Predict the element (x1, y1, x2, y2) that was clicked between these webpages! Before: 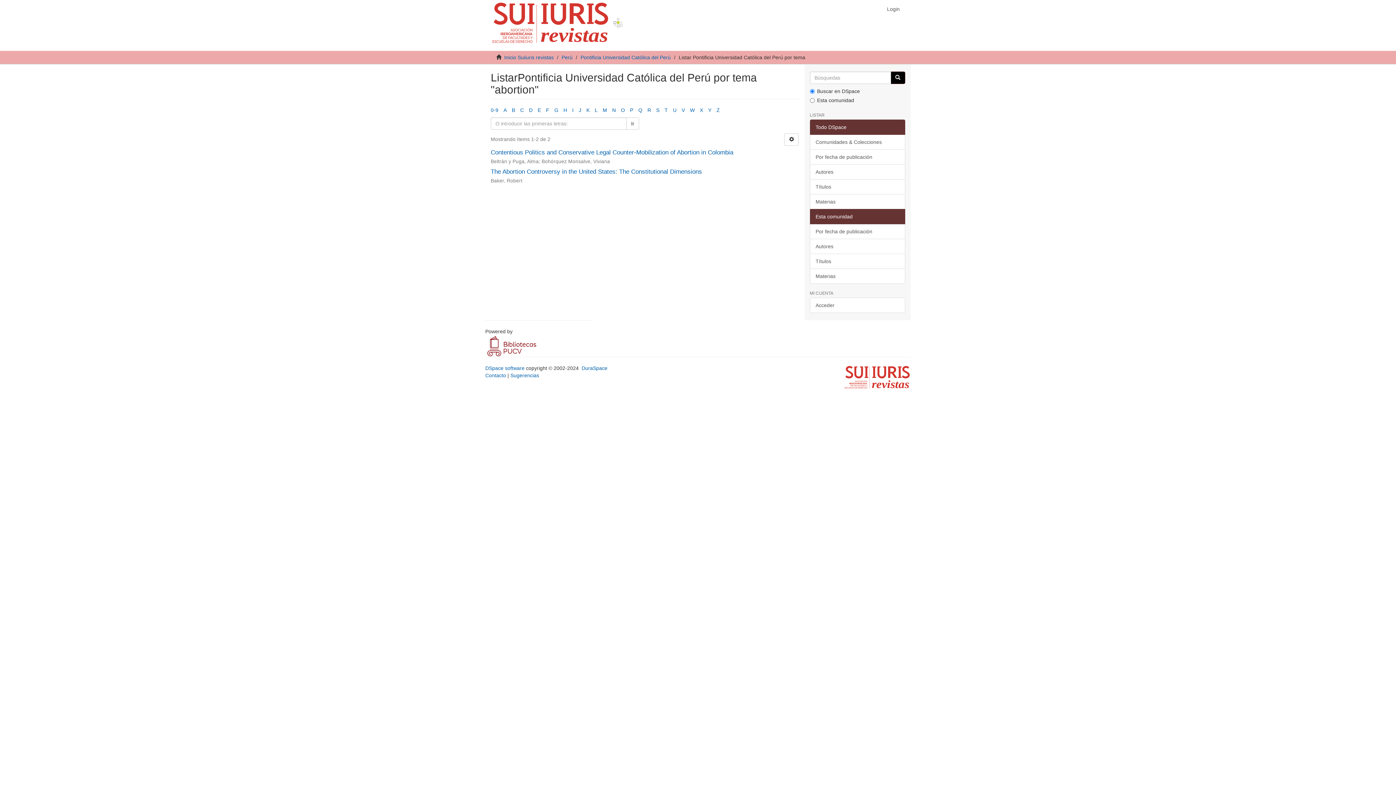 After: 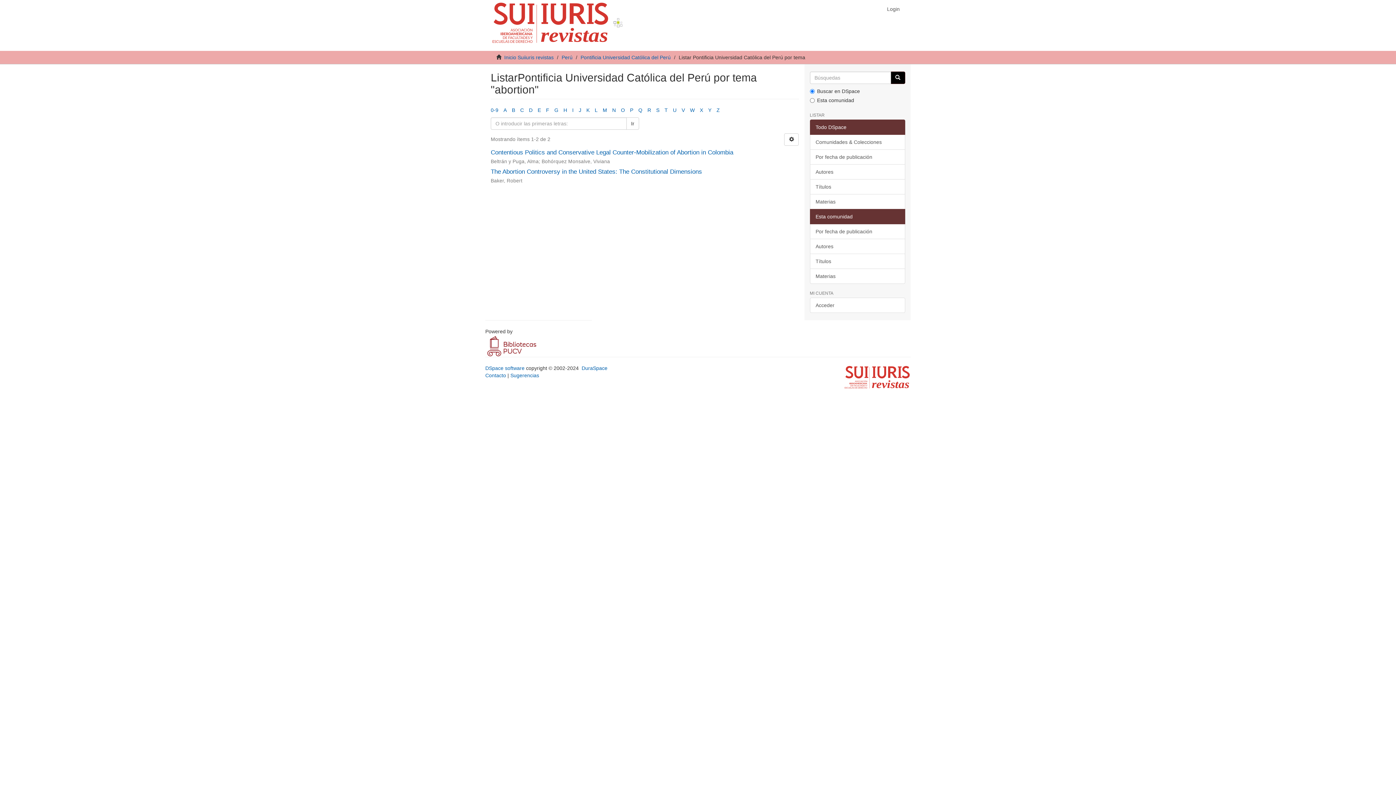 Action: bbox: (810, 119, 905, 134) label: Todo DSpace